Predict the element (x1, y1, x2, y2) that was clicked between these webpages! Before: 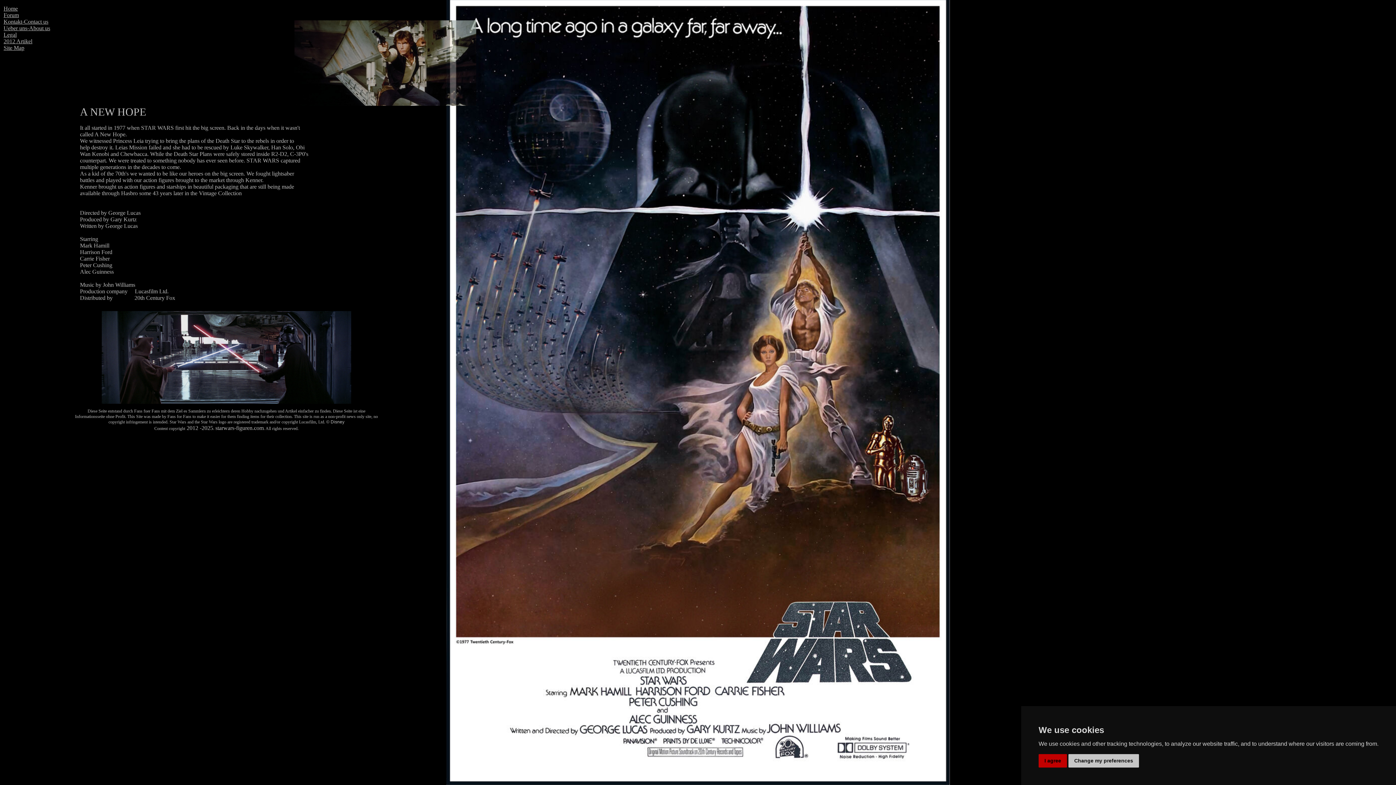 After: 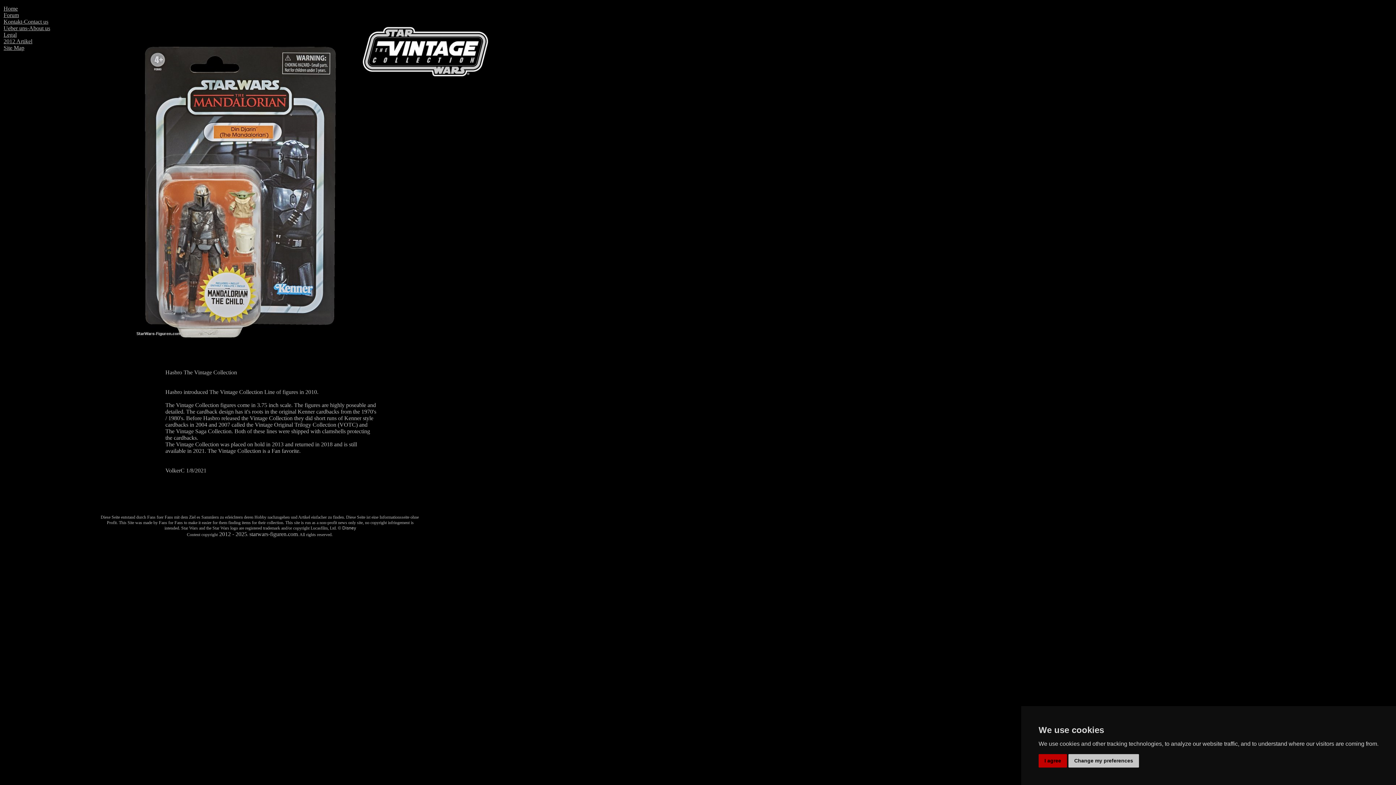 Action: label: Vintage Collection bbox: (198, 190, 241, 196)